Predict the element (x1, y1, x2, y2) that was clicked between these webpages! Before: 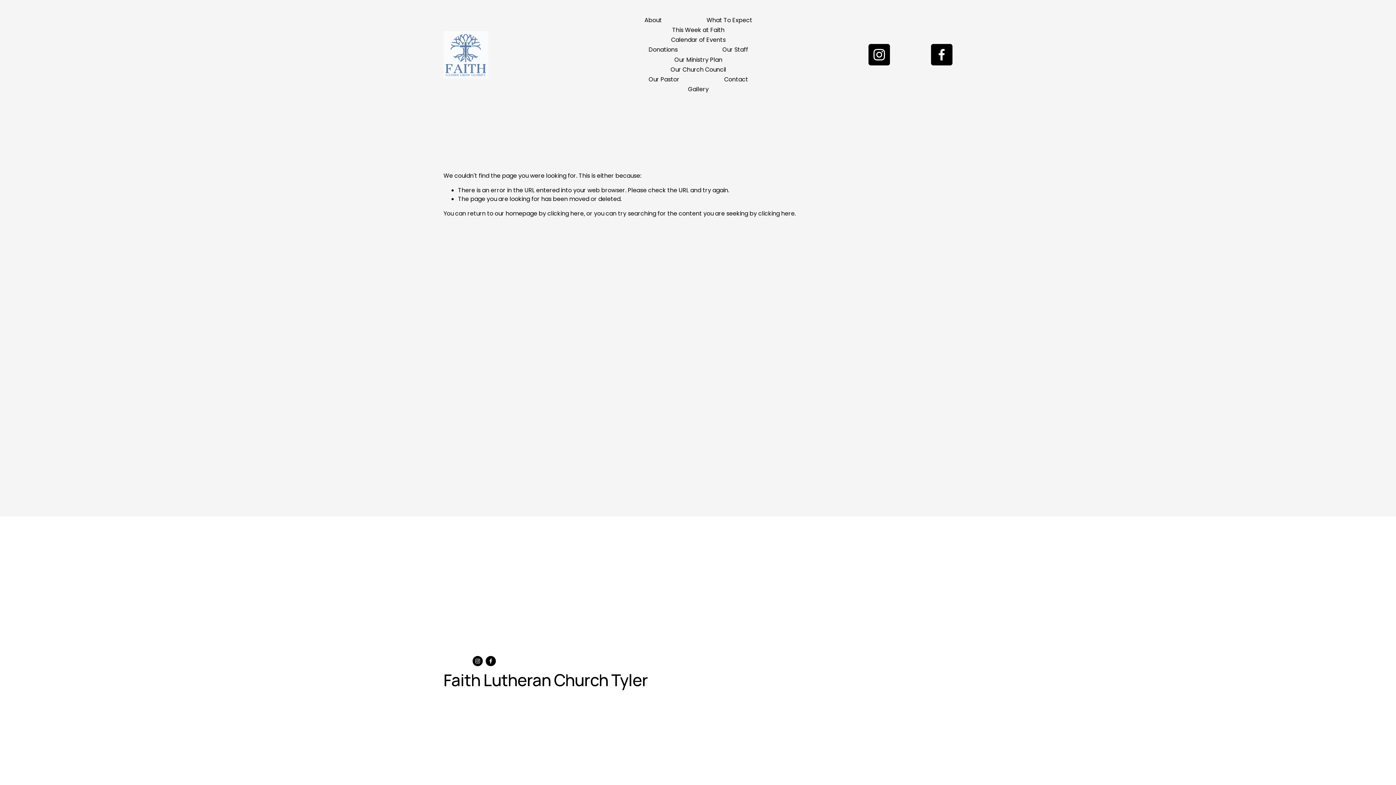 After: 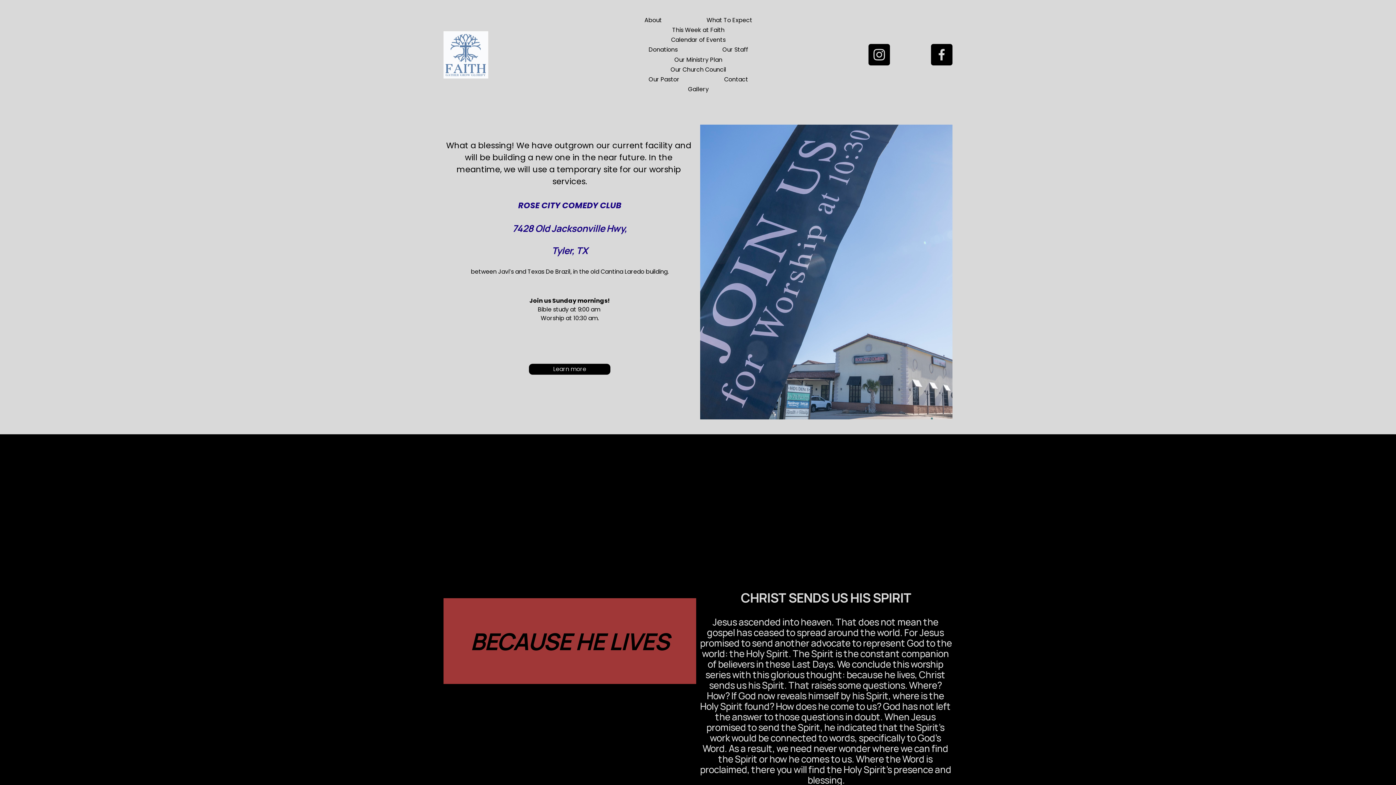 Action: bbox: (443, 31, 488, 78)